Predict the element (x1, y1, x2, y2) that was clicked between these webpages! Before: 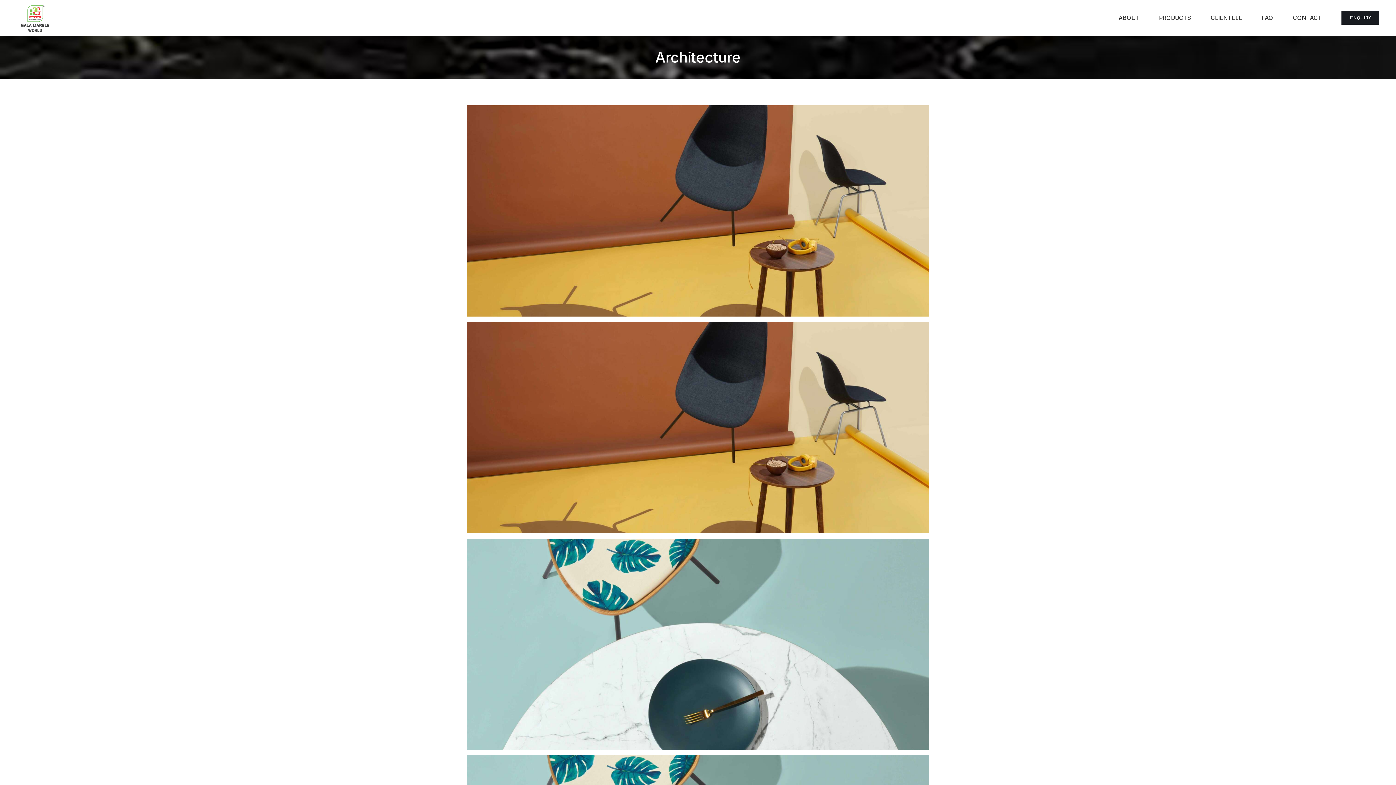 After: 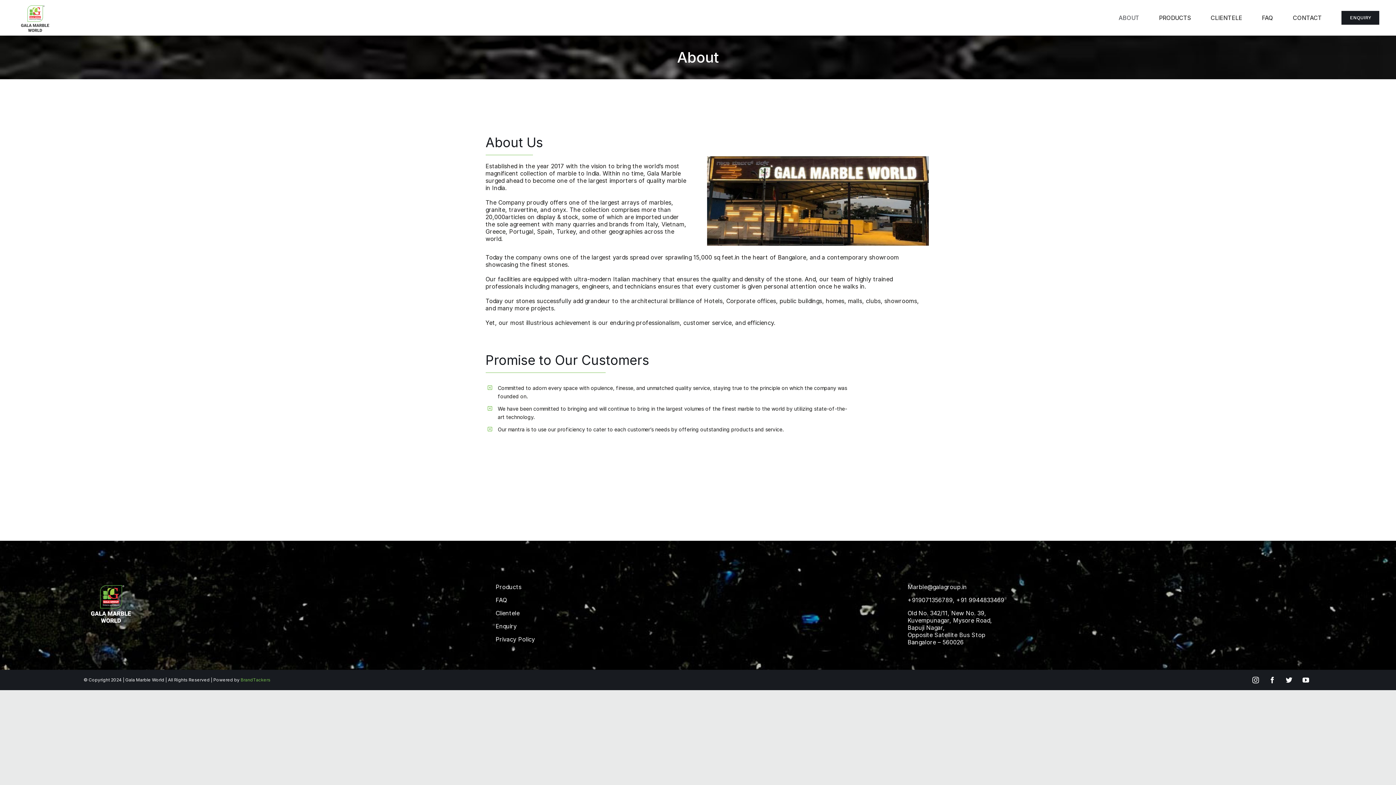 Action: bbox: (1118, 0, 1139, 35) label: ABOUT